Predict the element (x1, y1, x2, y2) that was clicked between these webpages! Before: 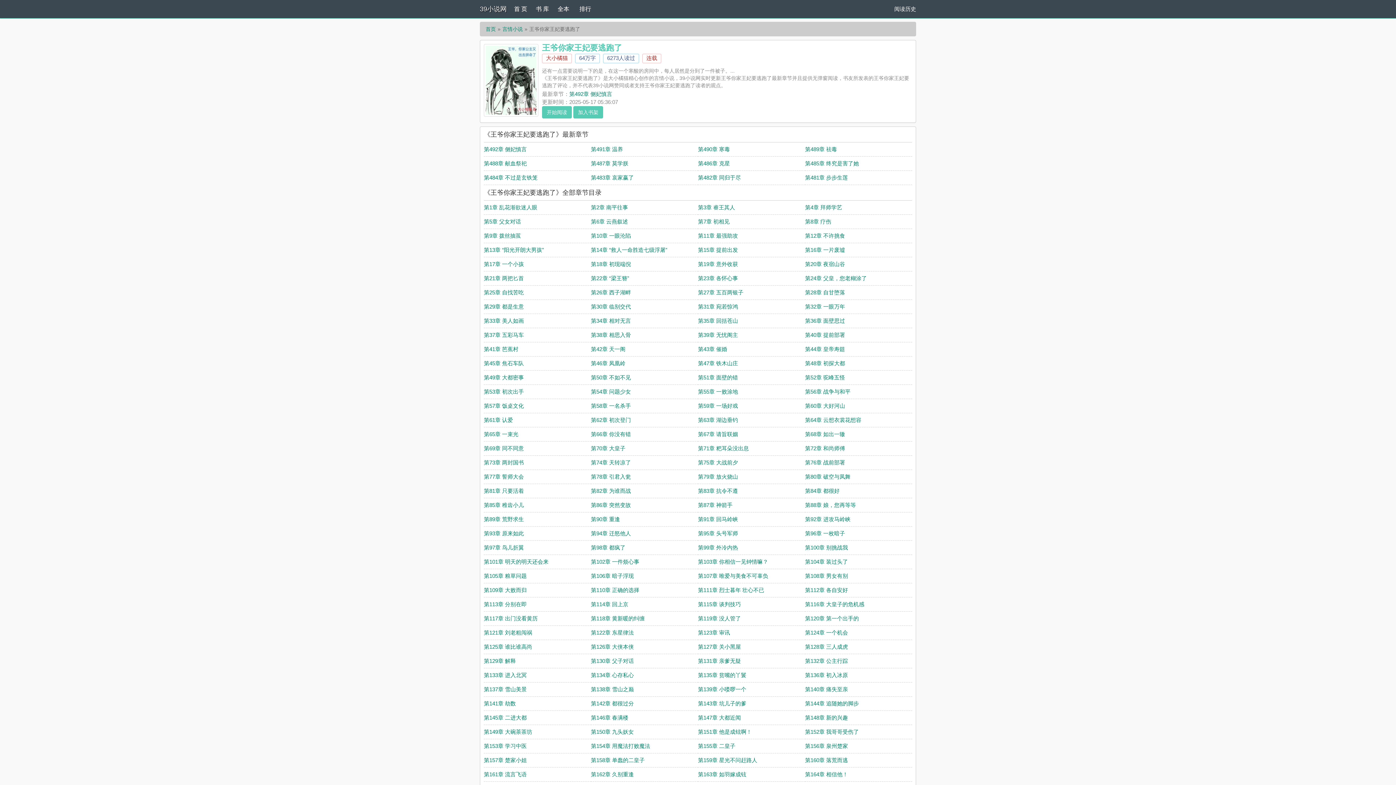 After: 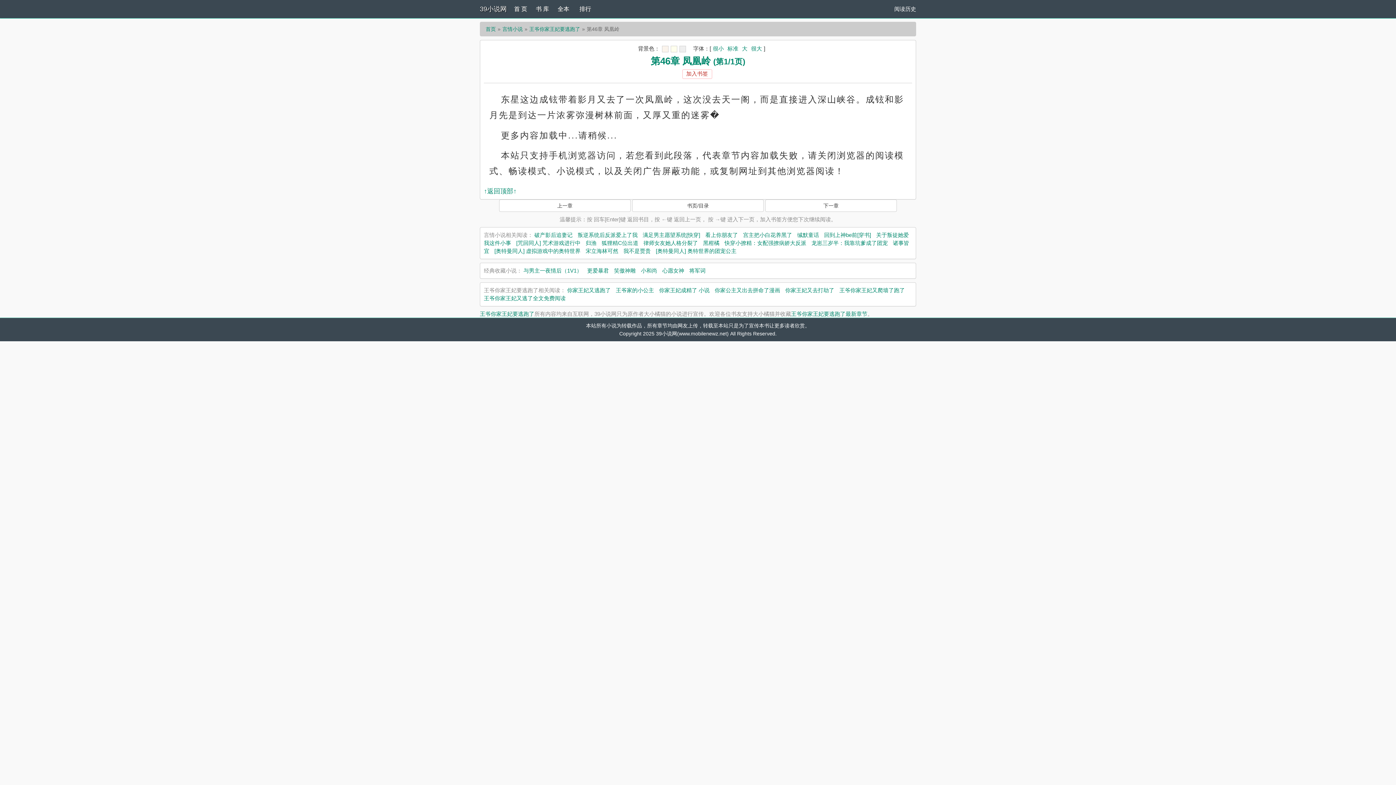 Action: bbox: (591, 360, 625, 366) label: 第46章 凤凰岭